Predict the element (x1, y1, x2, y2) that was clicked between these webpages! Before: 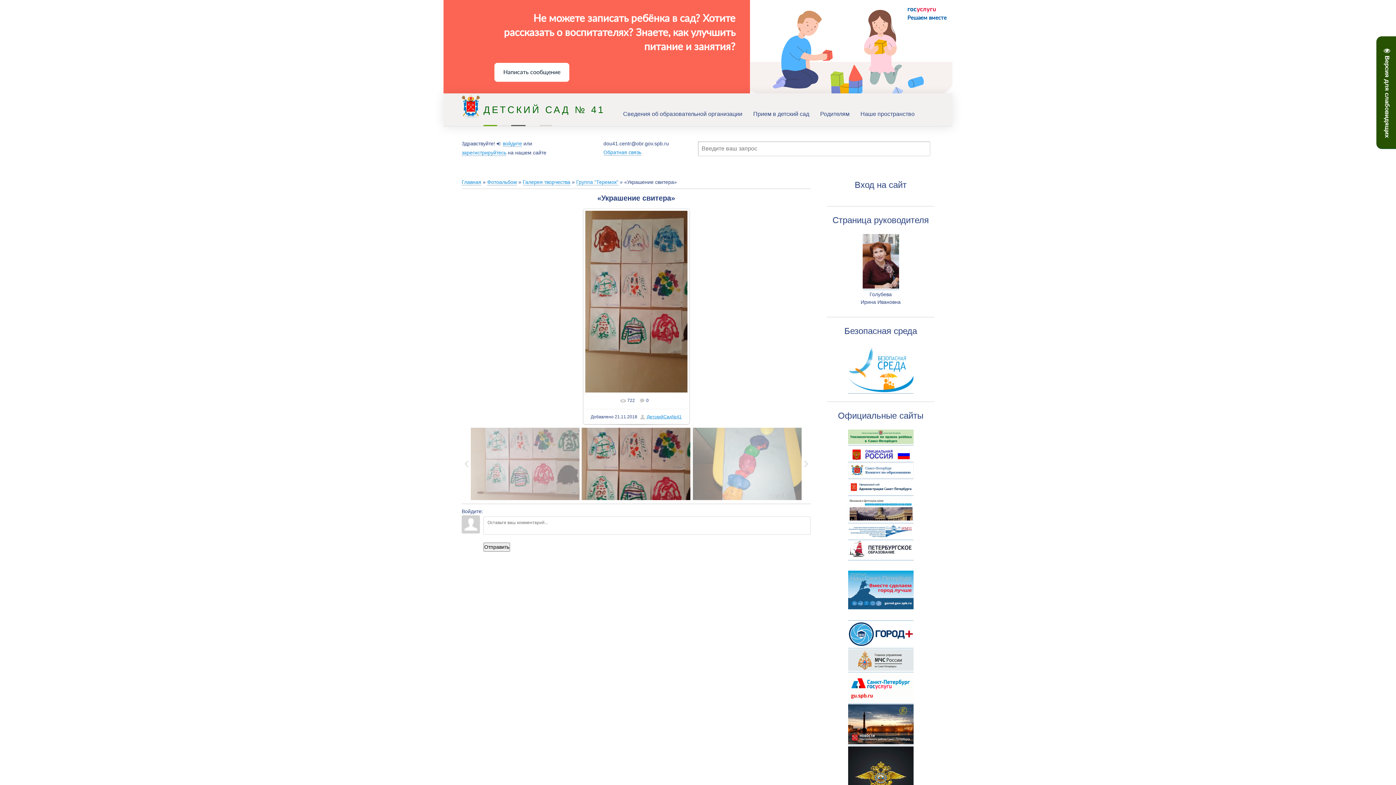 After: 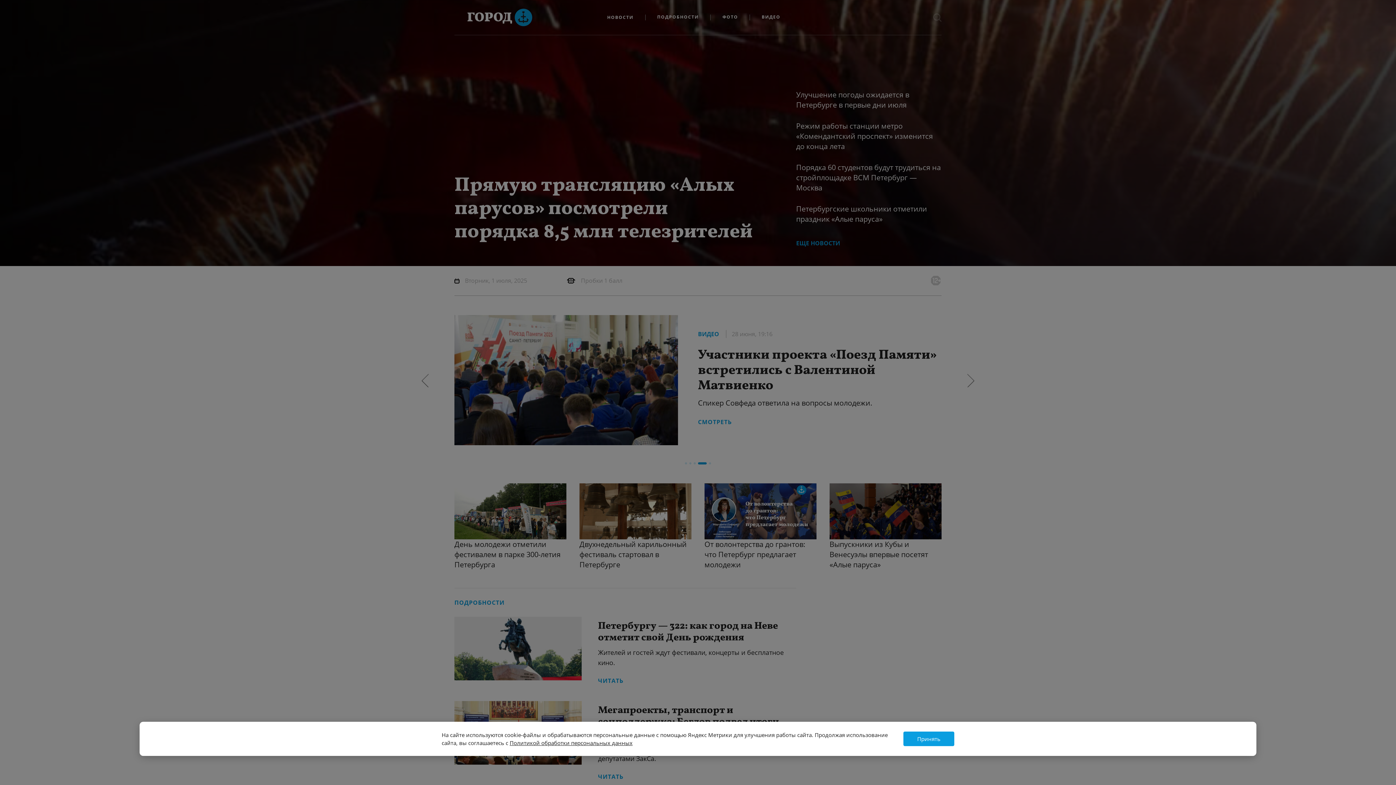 Action: bbox: (848, 642, 913, 648)